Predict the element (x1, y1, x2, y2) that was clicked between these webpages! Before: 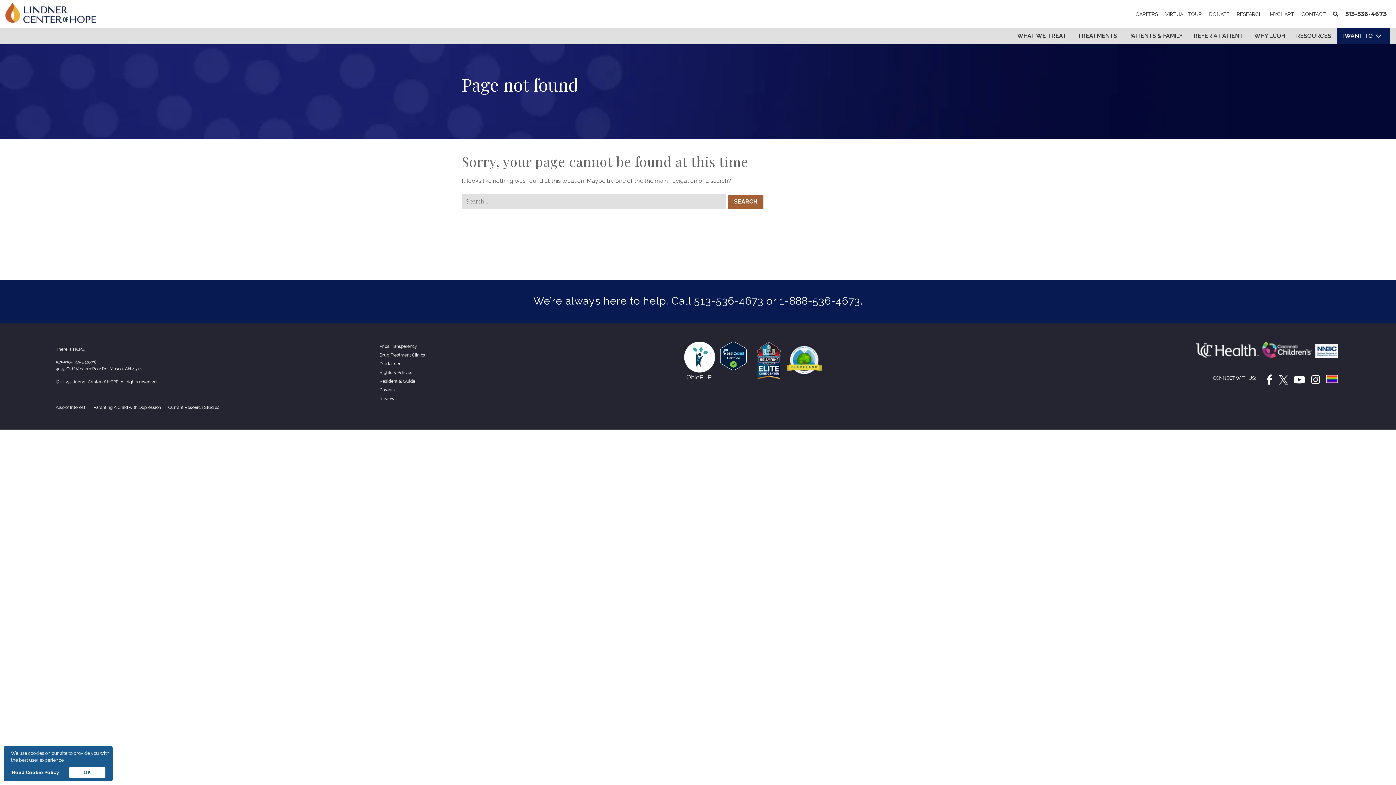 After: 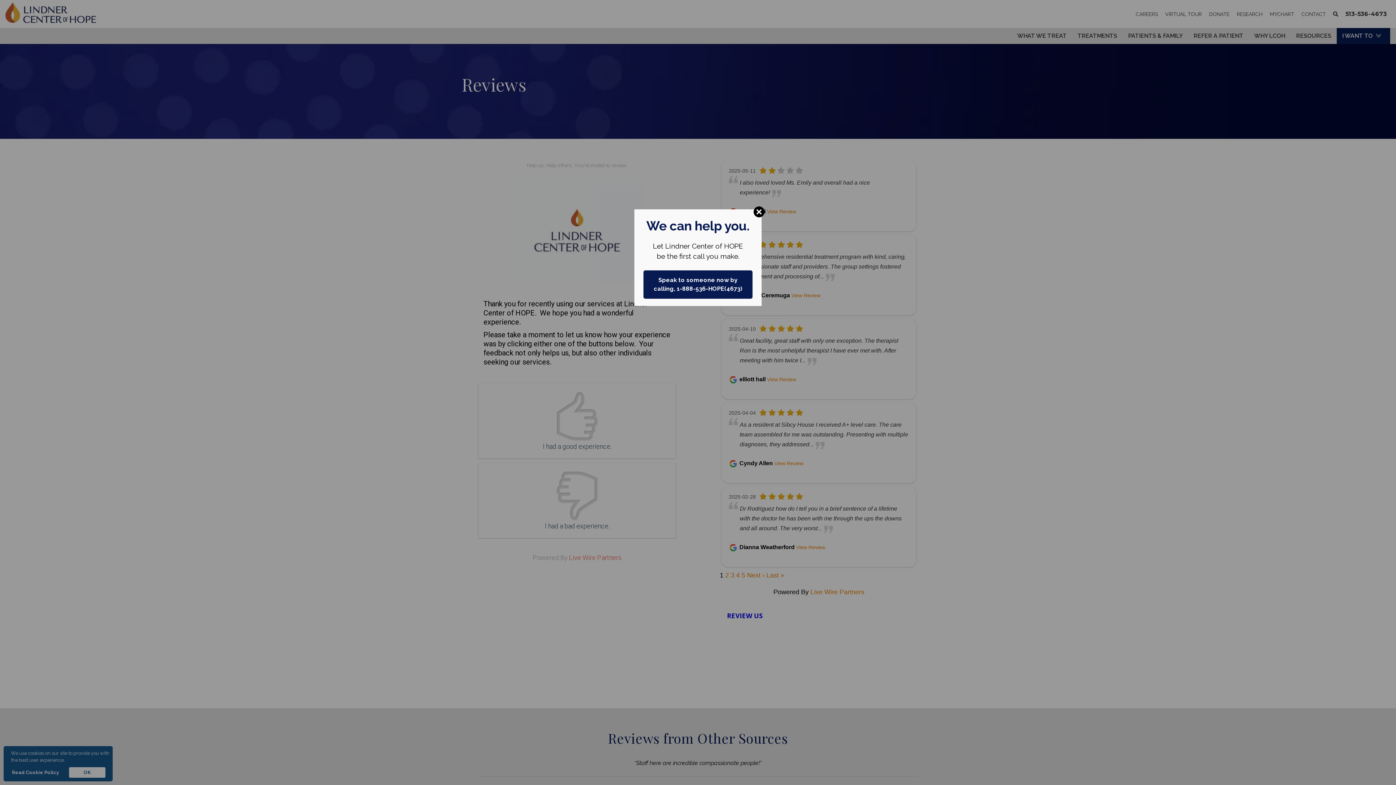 Action: bbox: (379, 396, 396, 401) label: Reviews